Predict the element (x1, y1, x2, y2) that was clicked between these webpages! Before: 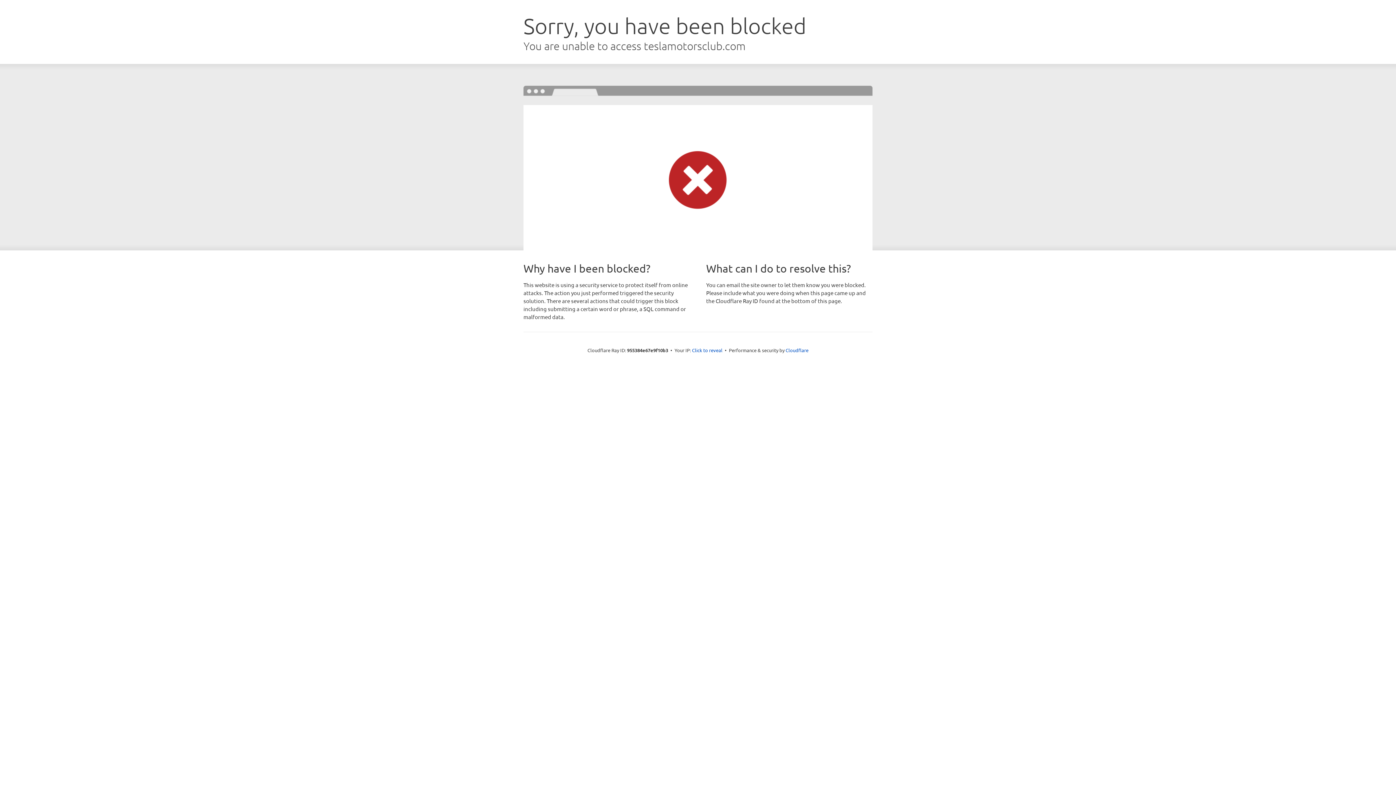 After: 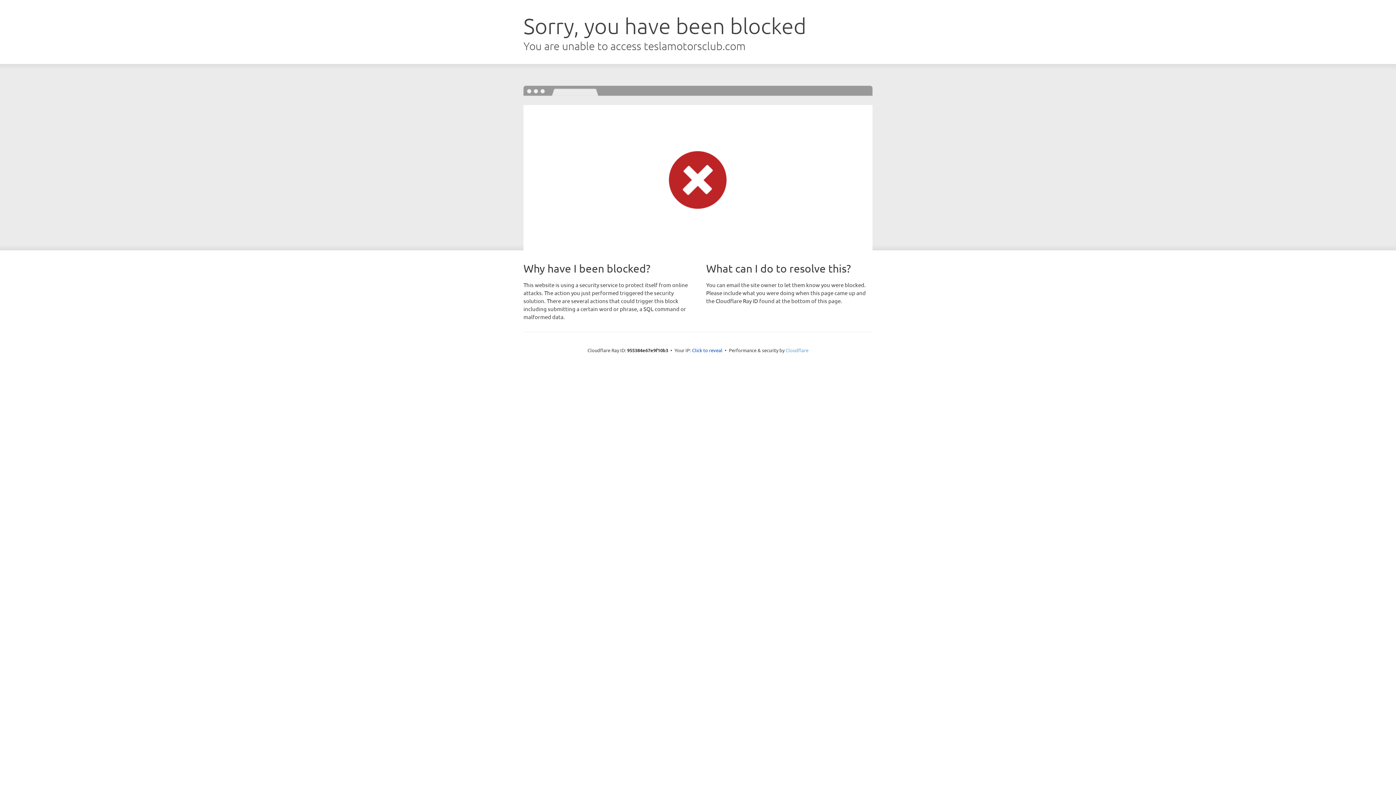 Action: label: Cloudflare bbox: (785, 347, 808, 353)